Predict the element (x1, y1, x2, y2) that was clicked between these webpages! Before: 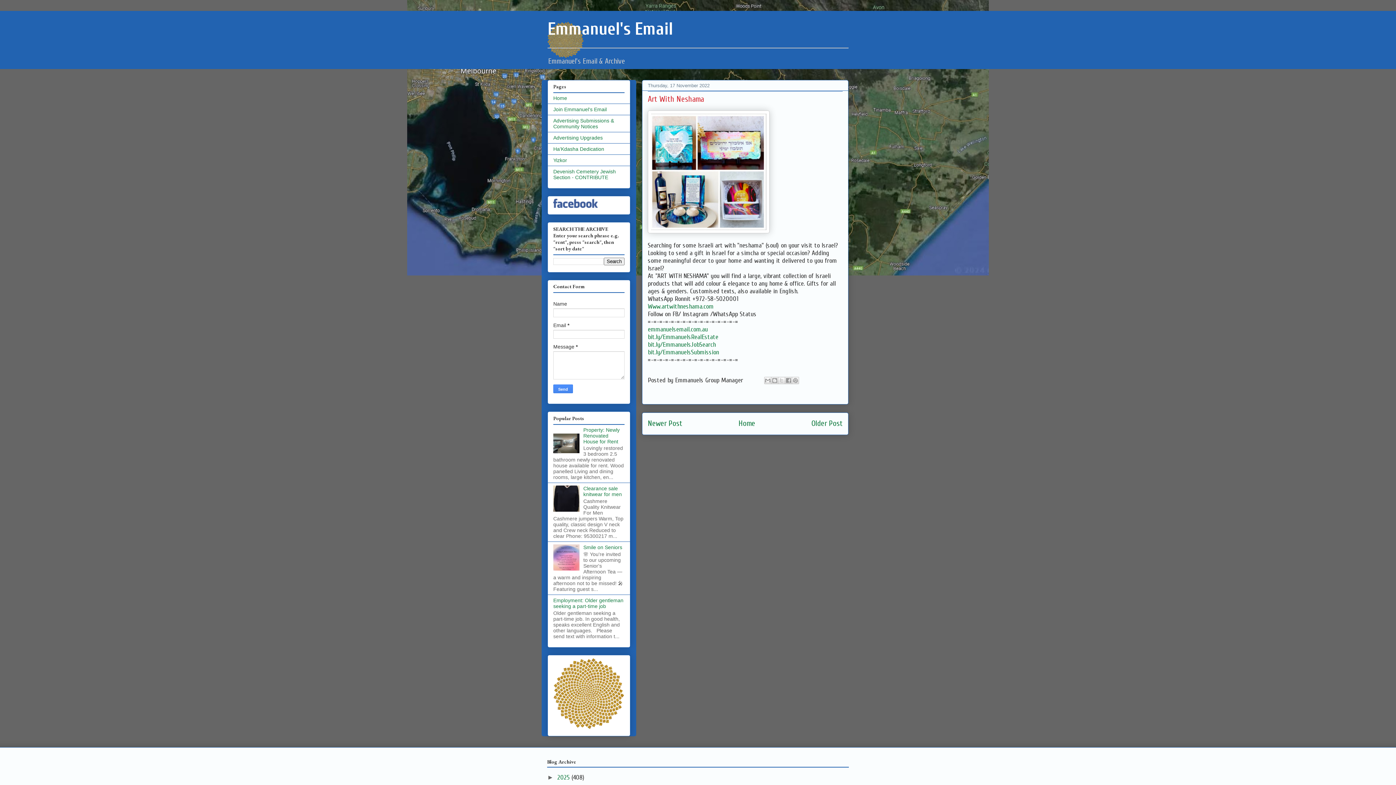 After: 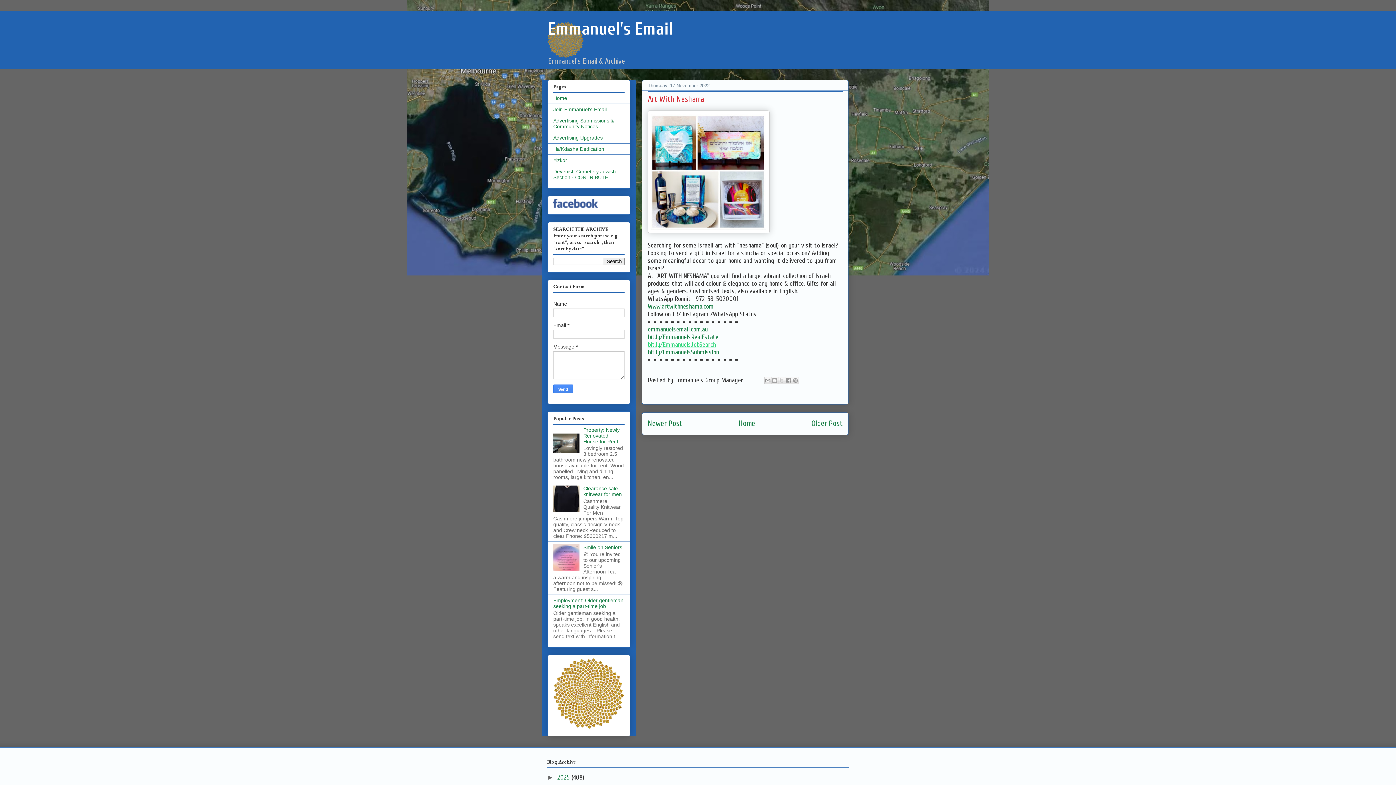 Action: label: bit.ly/EmmanuelsJobSearch bbox: (648, 341, 716, 348)